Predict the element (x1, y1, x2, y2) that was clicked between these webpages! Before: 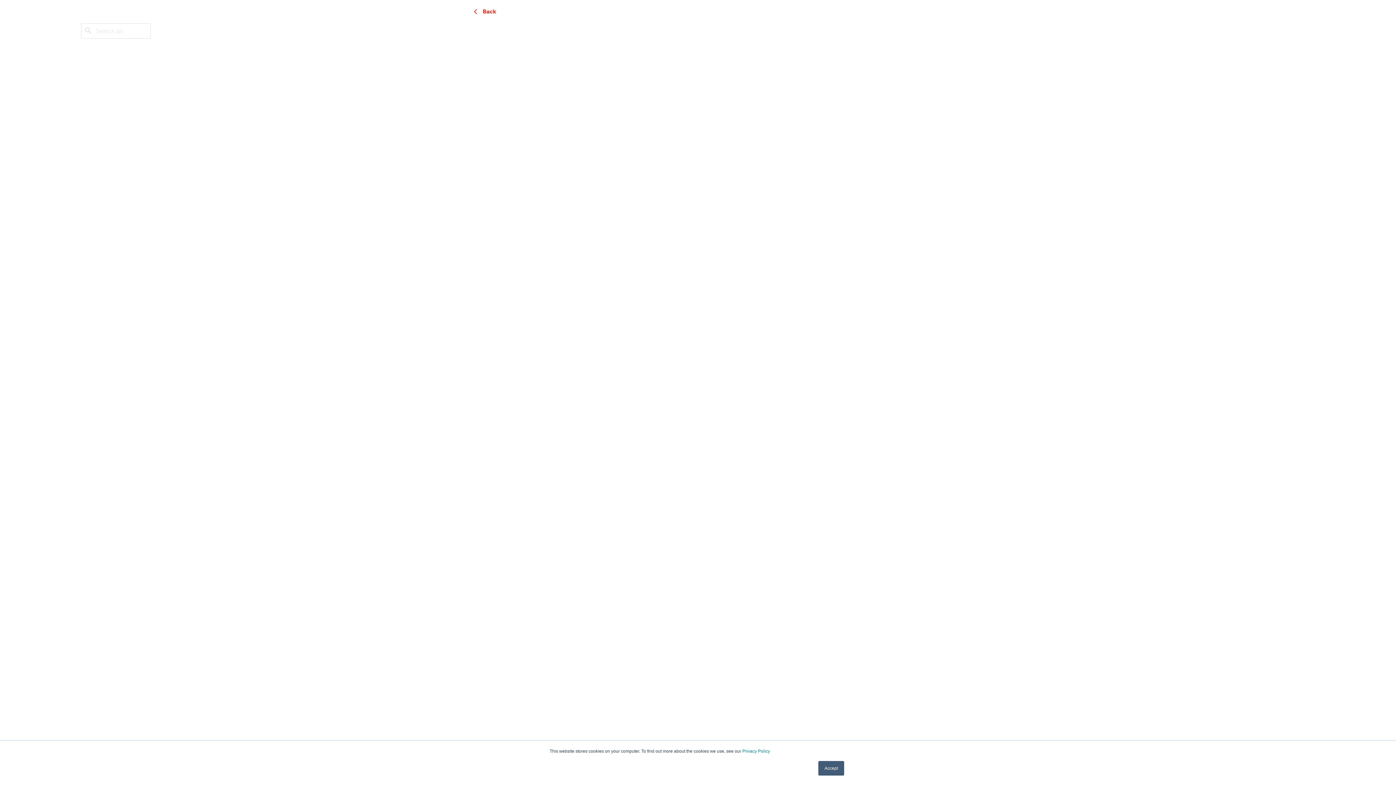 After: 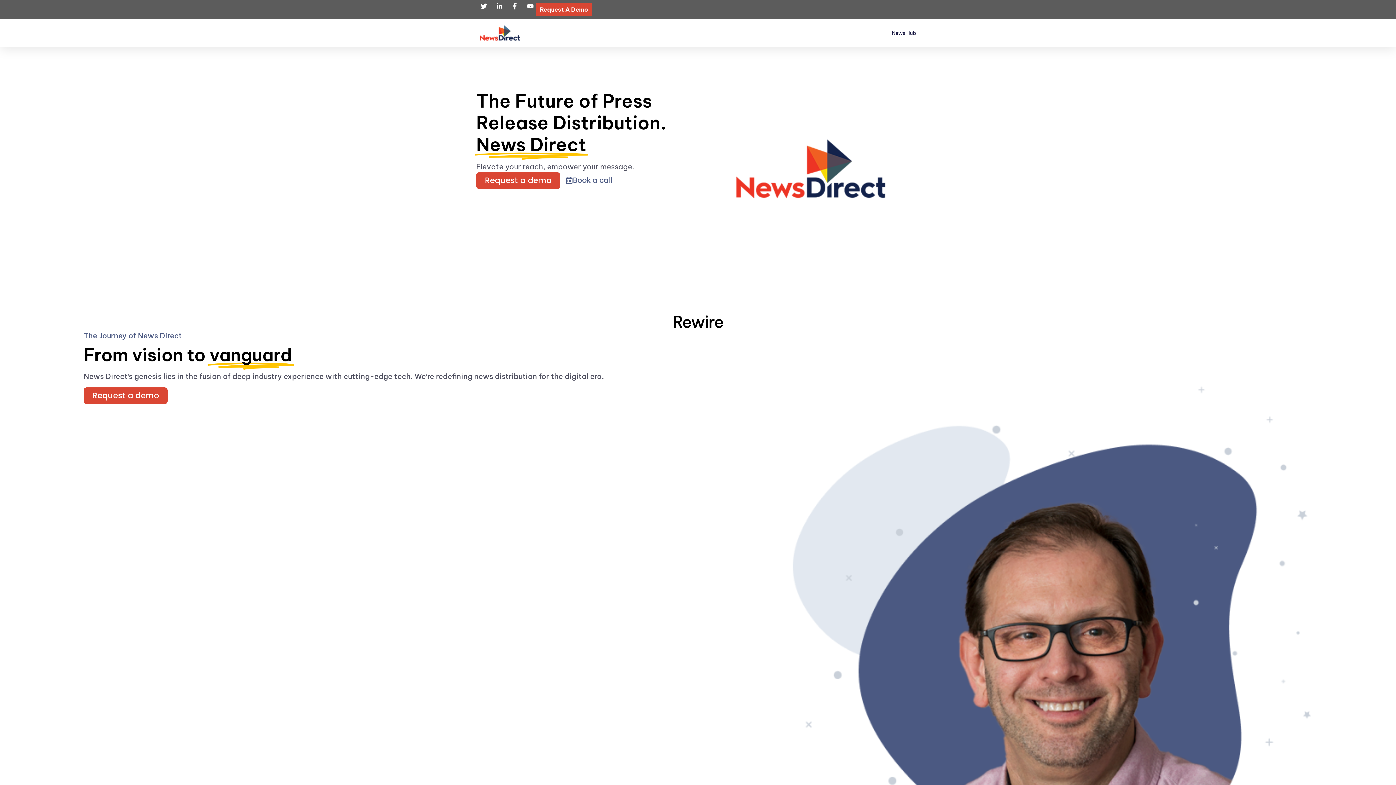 Action: bbox: (742, 749, 770, 754) label: Privacy Policy